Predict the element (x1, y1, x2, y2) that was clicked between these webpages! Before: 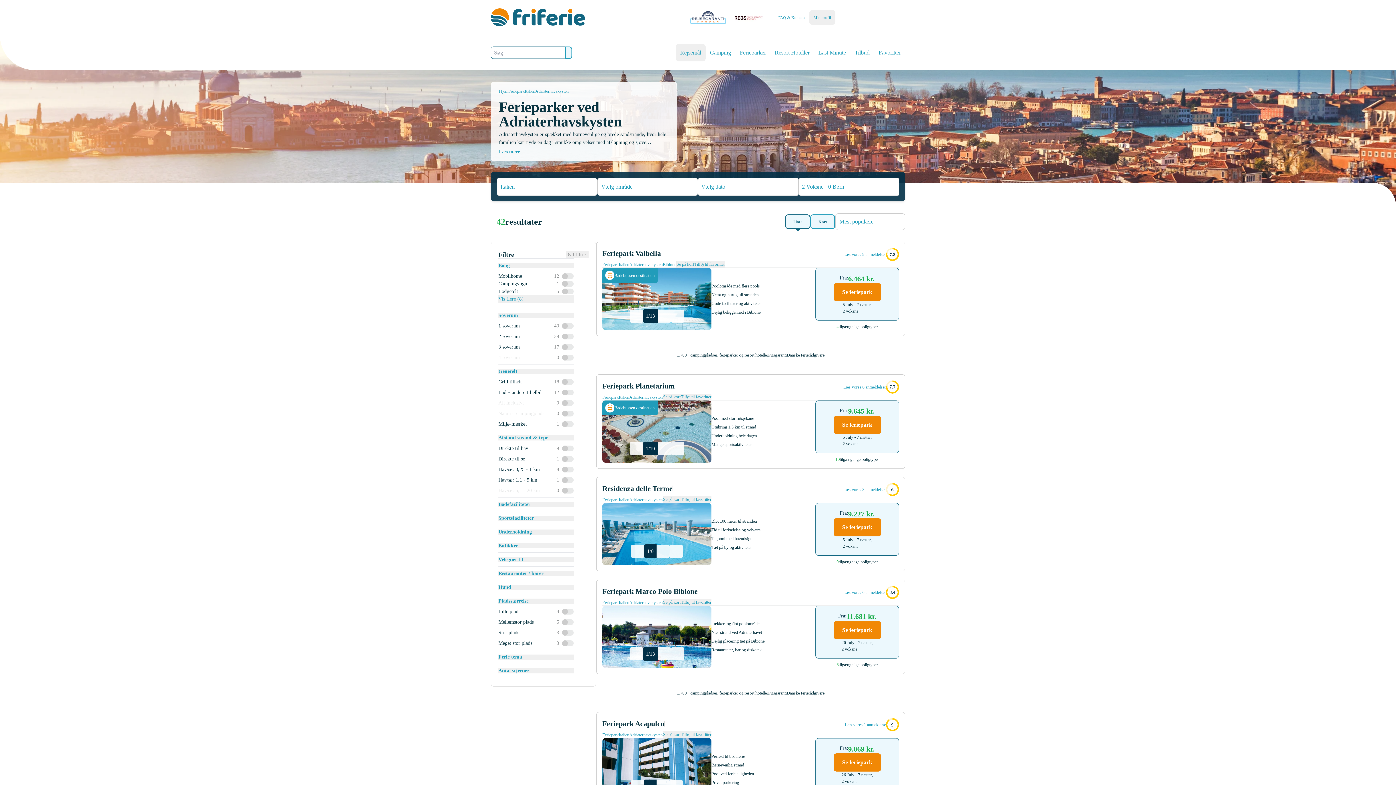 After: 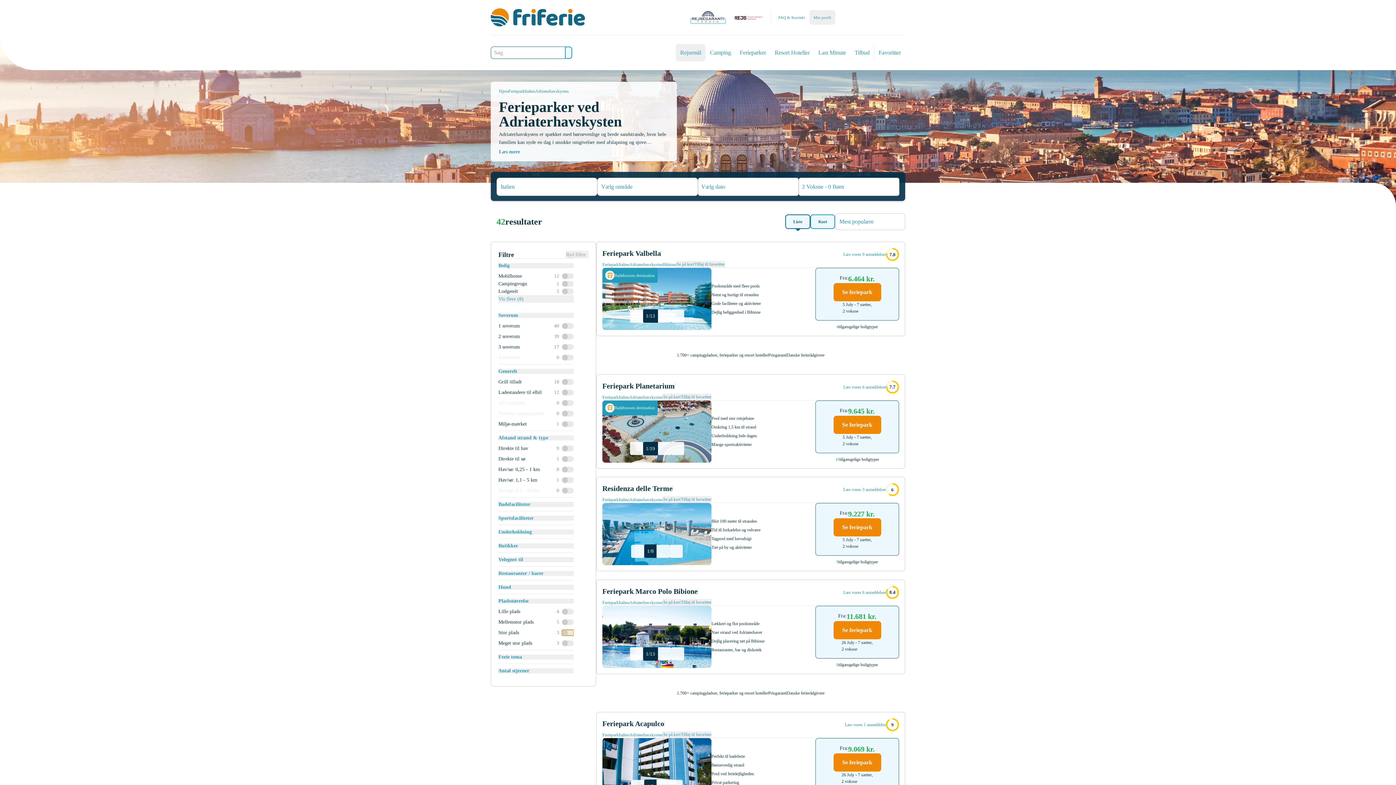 Action: bbox: (562, 630, 573, 635)